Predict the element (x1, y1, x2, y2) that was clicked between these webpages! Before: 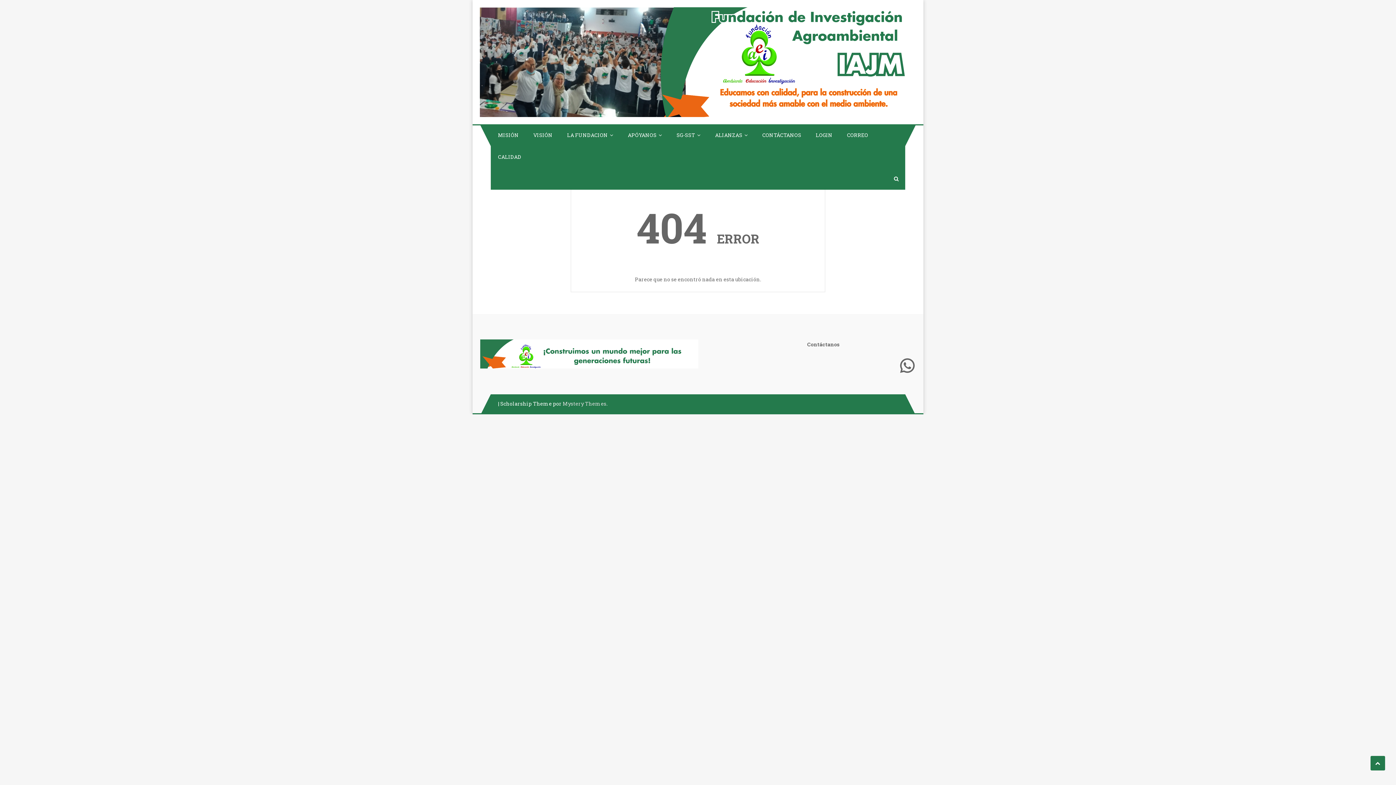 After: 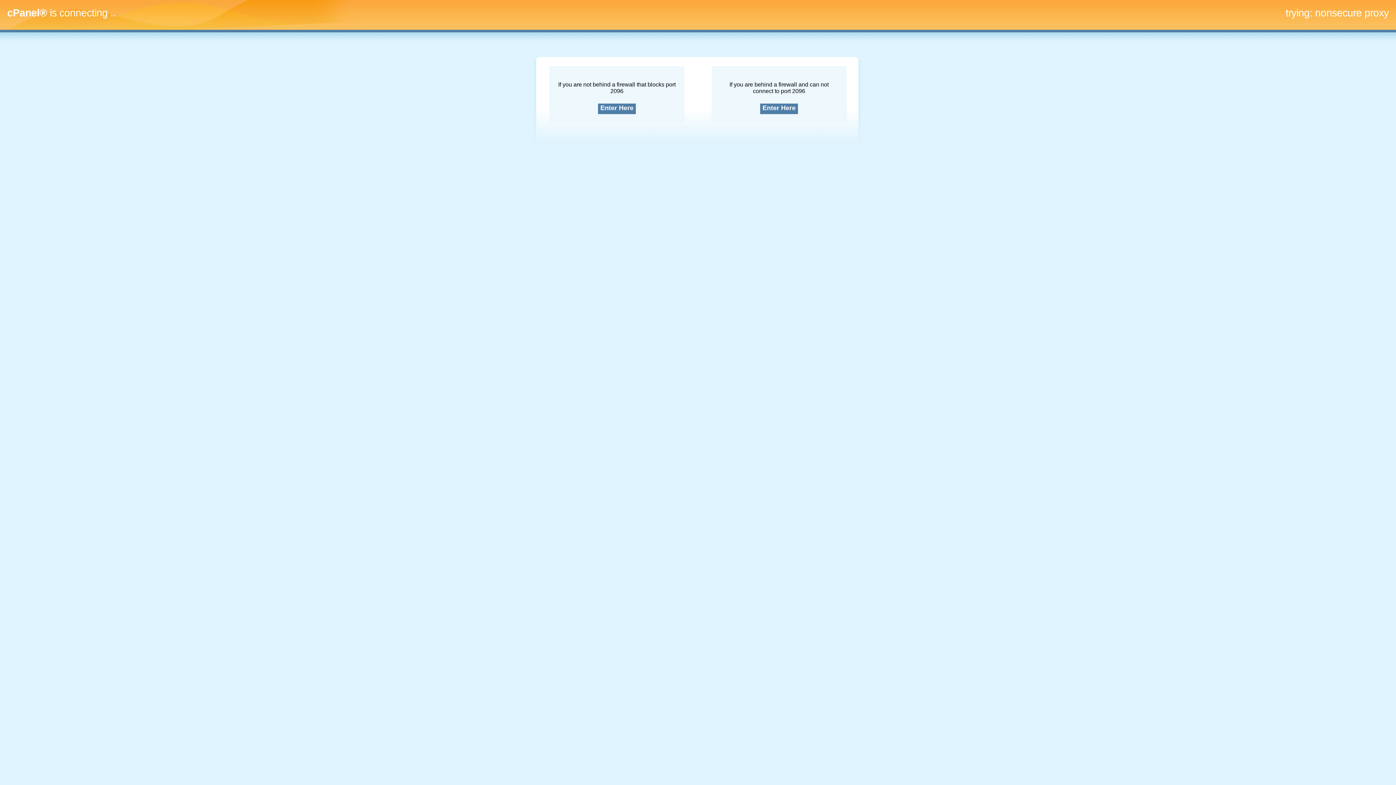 Action: label: CORREO bbox: (840, 124, 875, 146)